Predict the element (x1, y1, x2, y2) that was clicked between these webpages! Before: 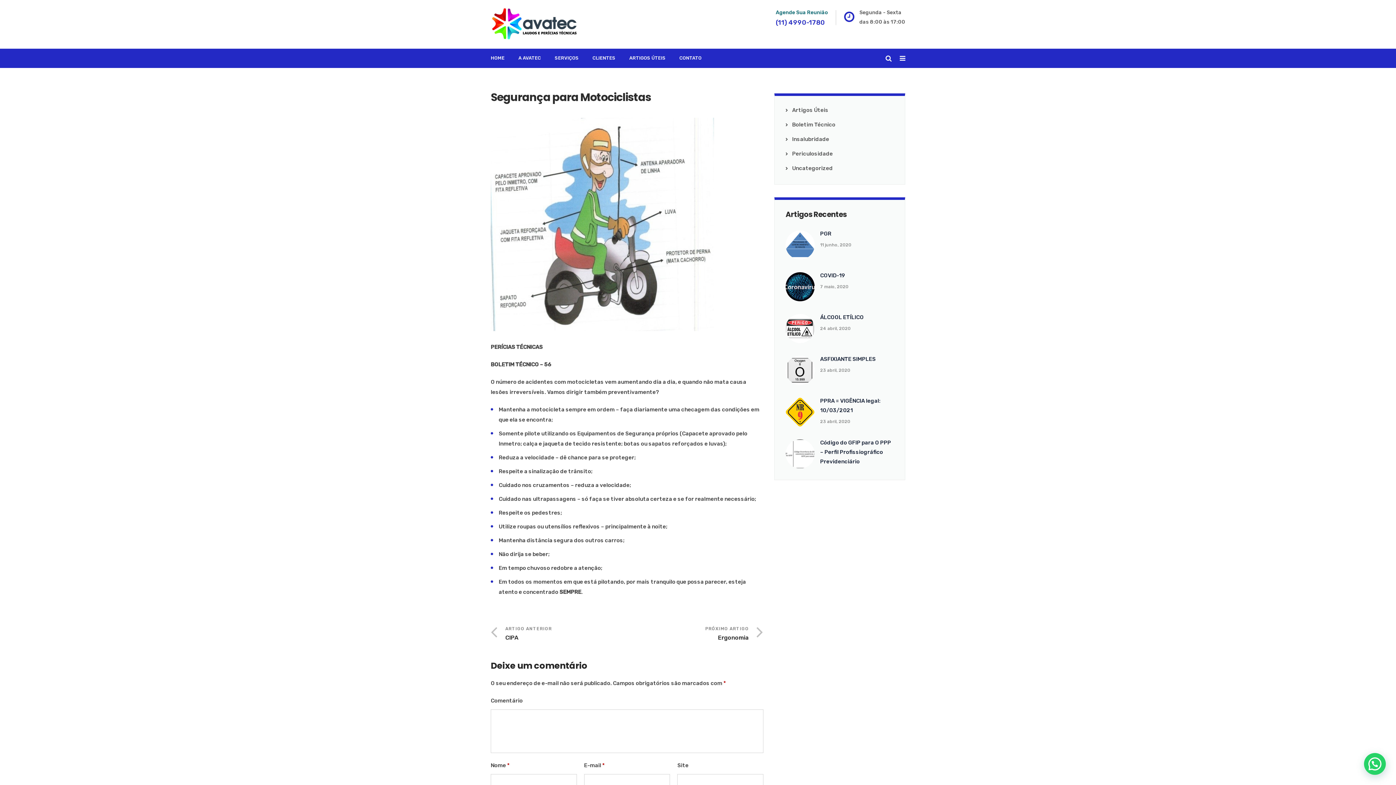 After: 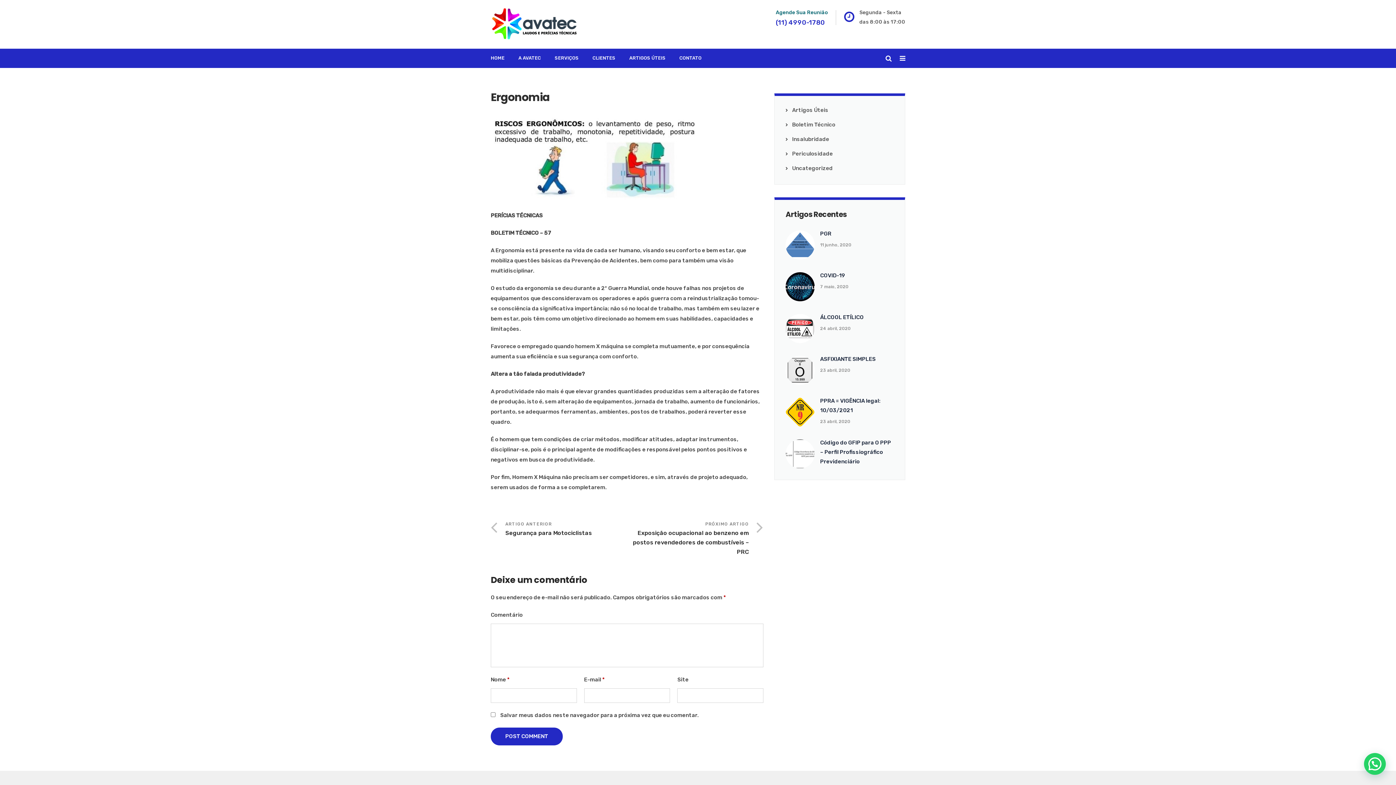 Action: bbox: (627, 625, 763, 642) label: PRÓXIMO ARTIGO
Ergonomia